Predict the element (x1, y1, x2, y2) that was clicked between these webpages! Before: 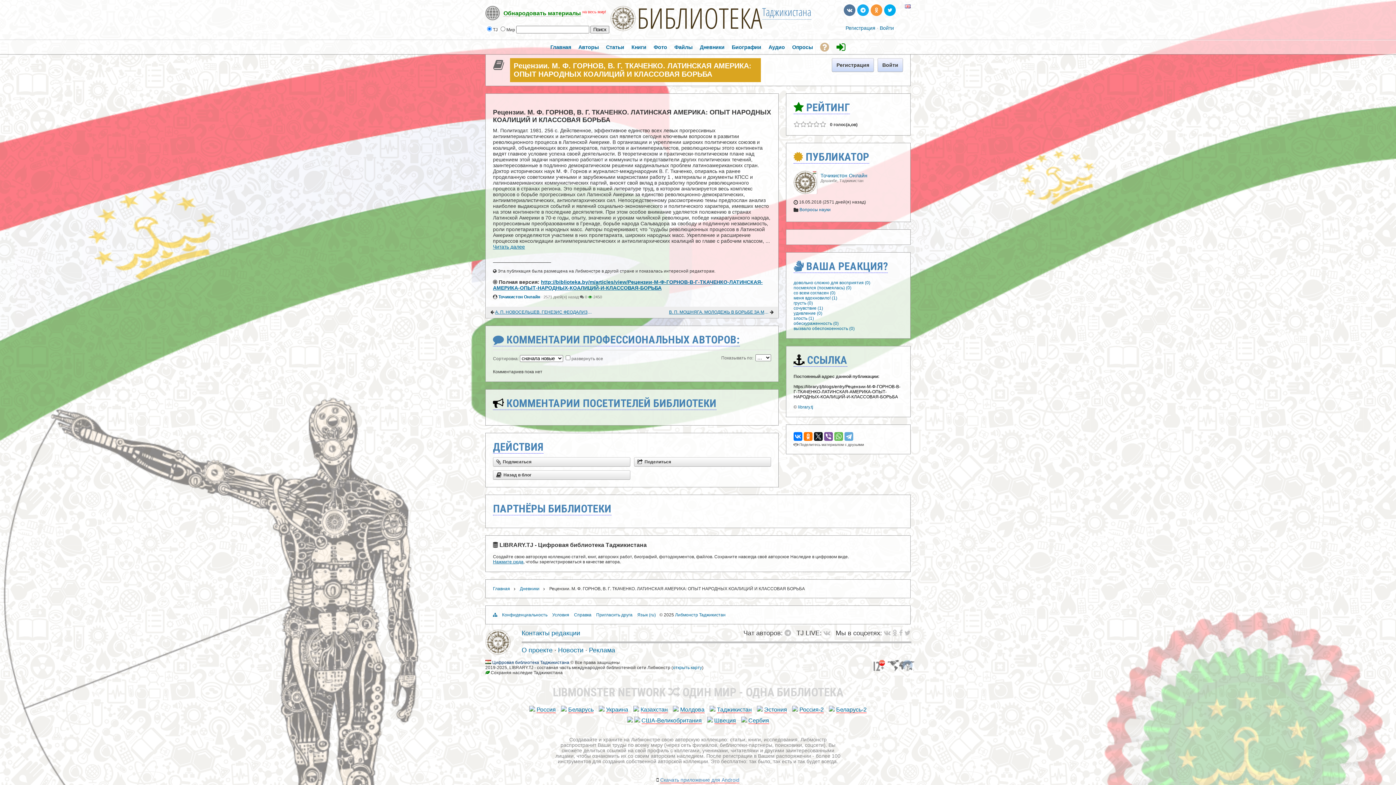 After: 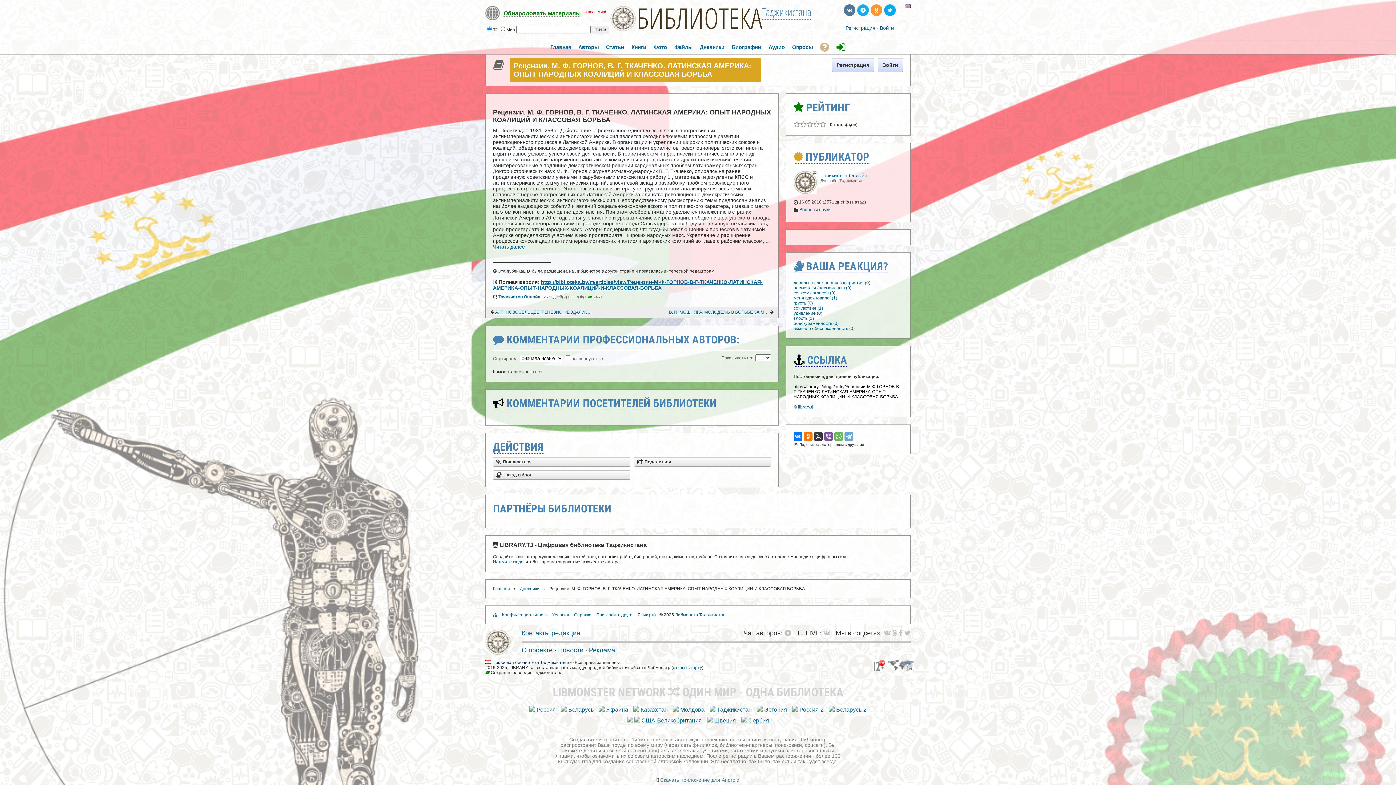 Action: bbox: (814, 432, 822, 440)